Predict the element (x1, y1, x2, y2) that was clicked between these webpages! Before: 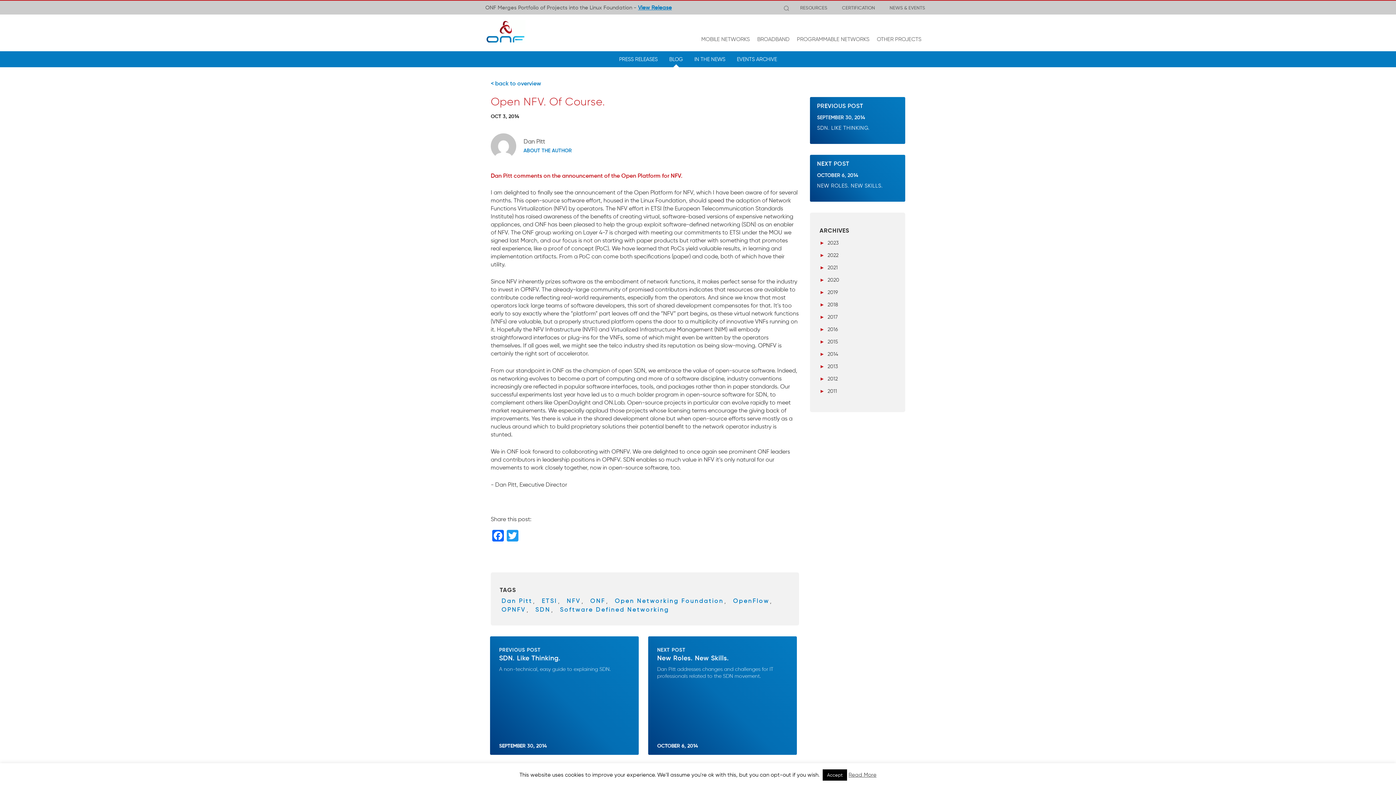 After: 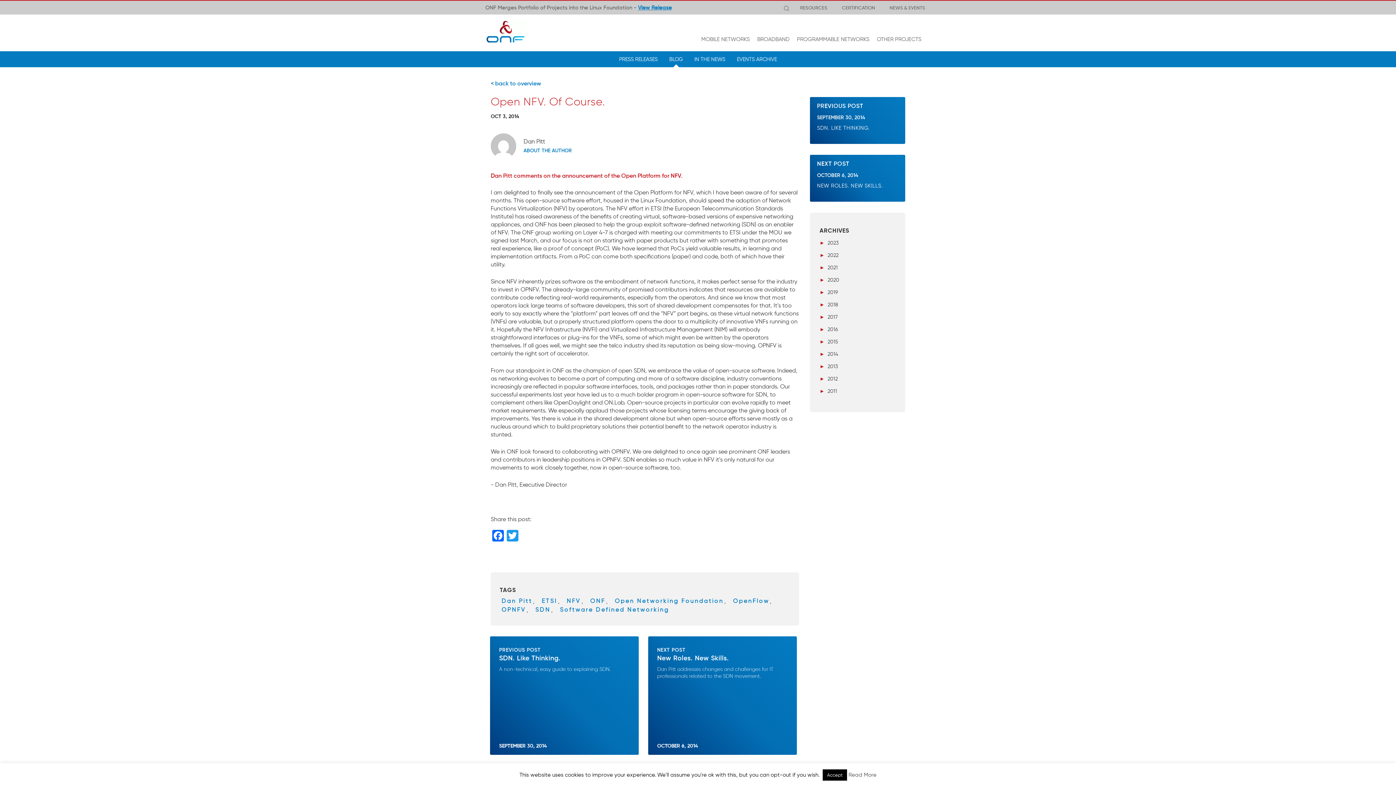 Action: label: Read More bbox: (848, 770, 876, 779)